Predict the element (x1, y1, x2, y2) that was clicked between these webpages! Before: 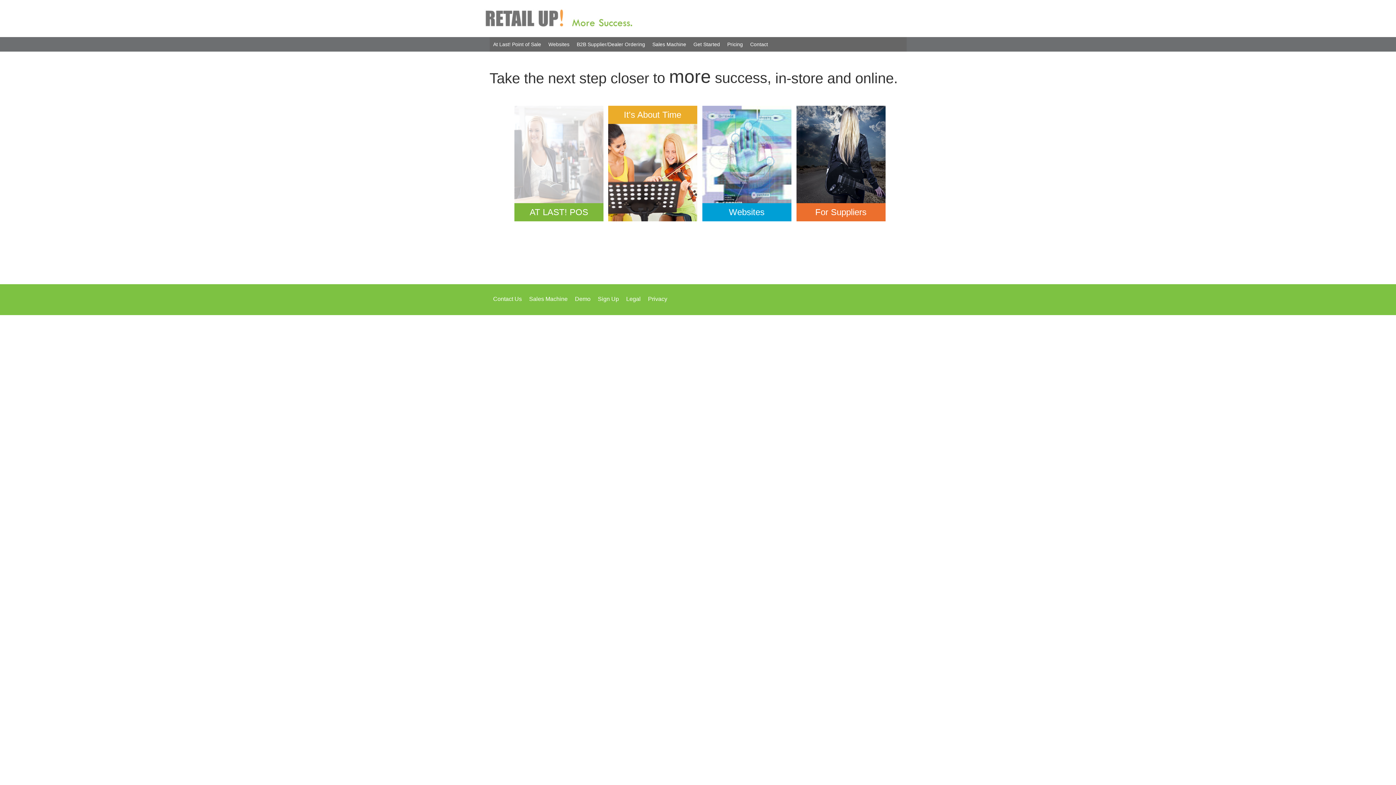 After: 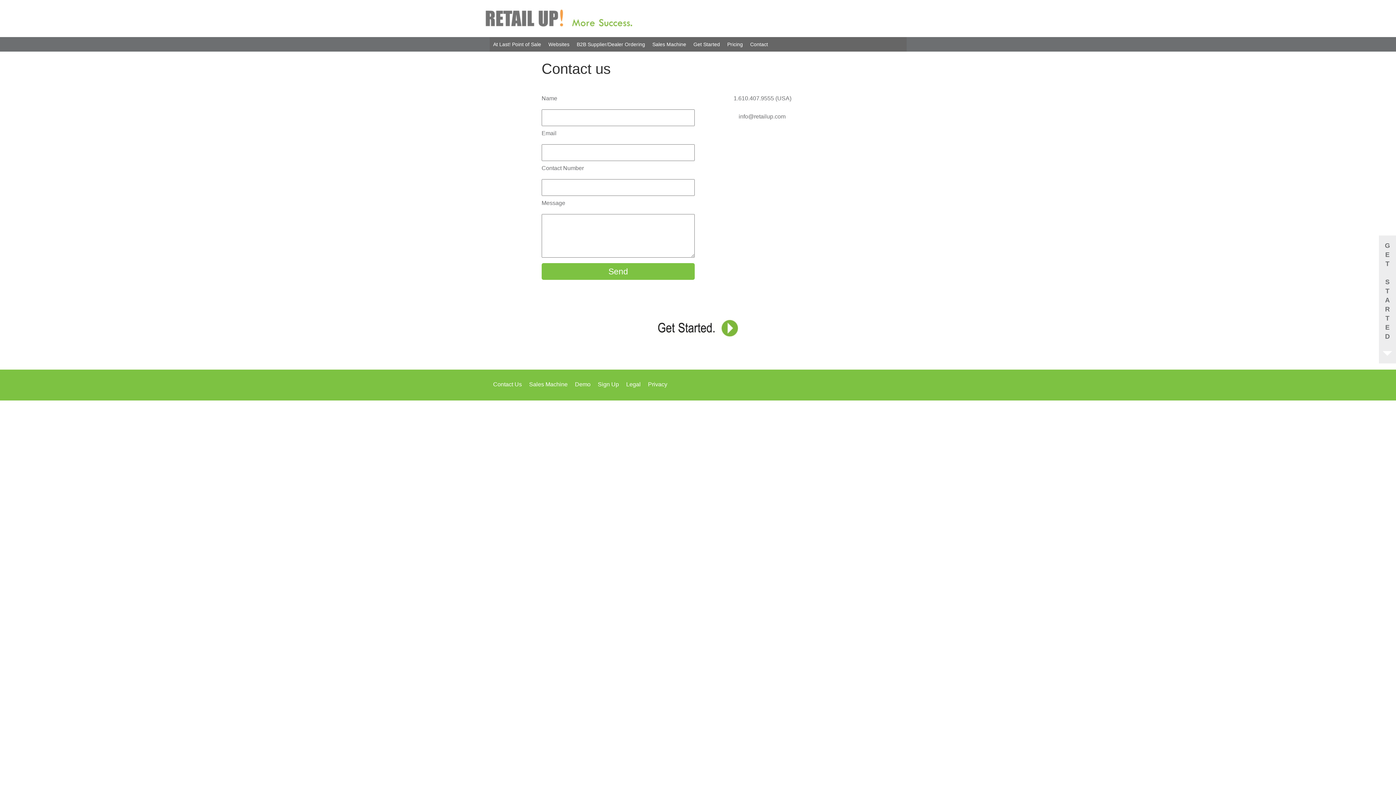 Action: bbox: (746, 37, 771, 51) label: Contact